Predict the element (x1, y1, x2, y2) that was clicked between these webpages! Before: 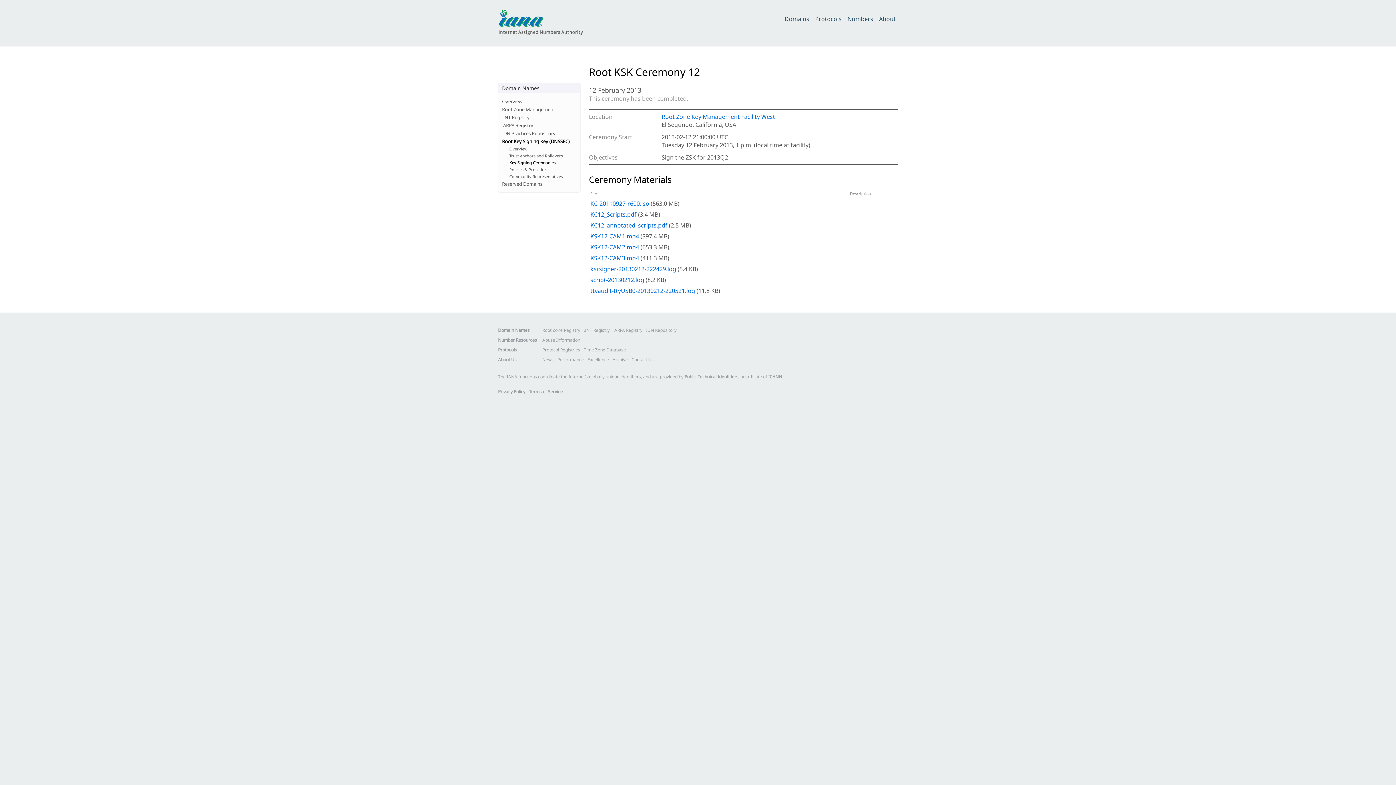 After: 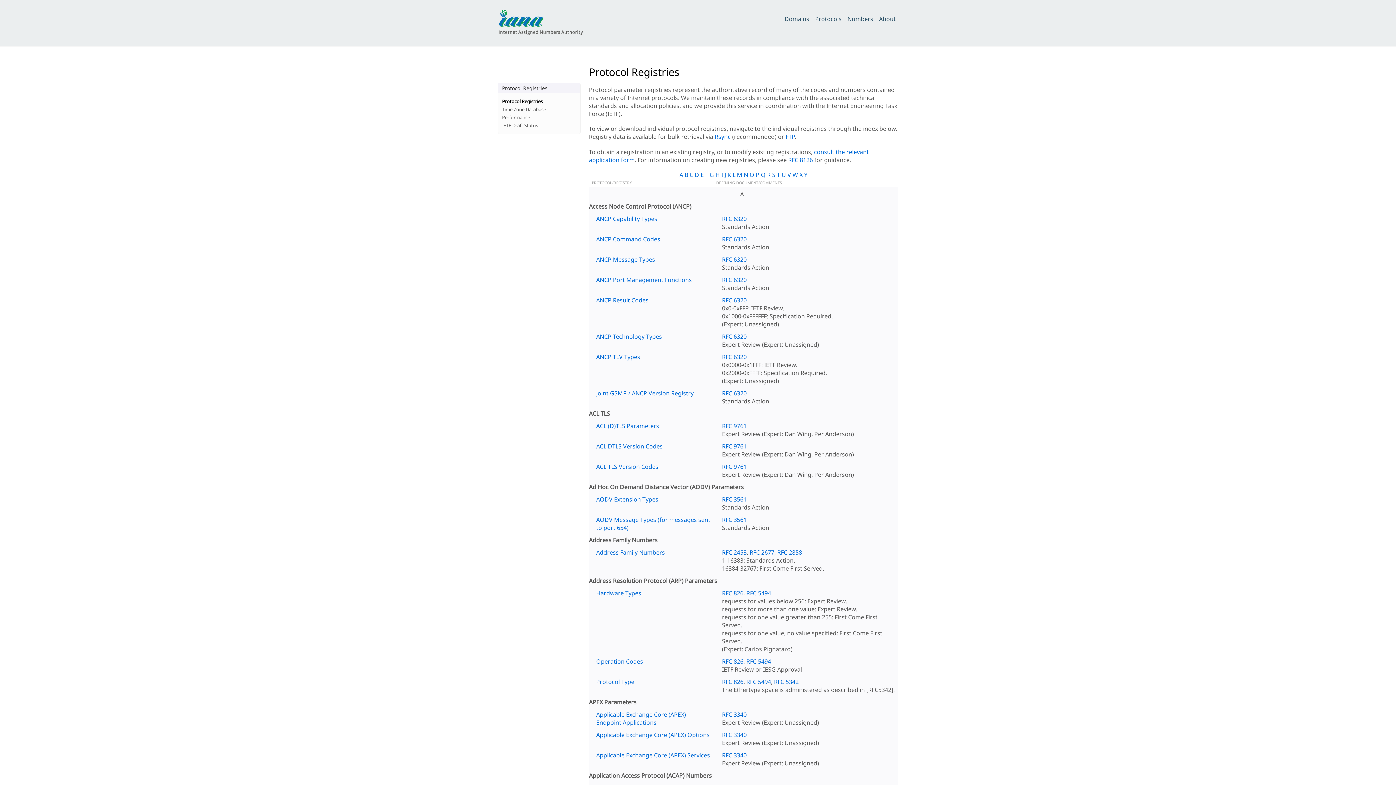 Action: label: Protocols bbox: (813, 13, 844, 24)